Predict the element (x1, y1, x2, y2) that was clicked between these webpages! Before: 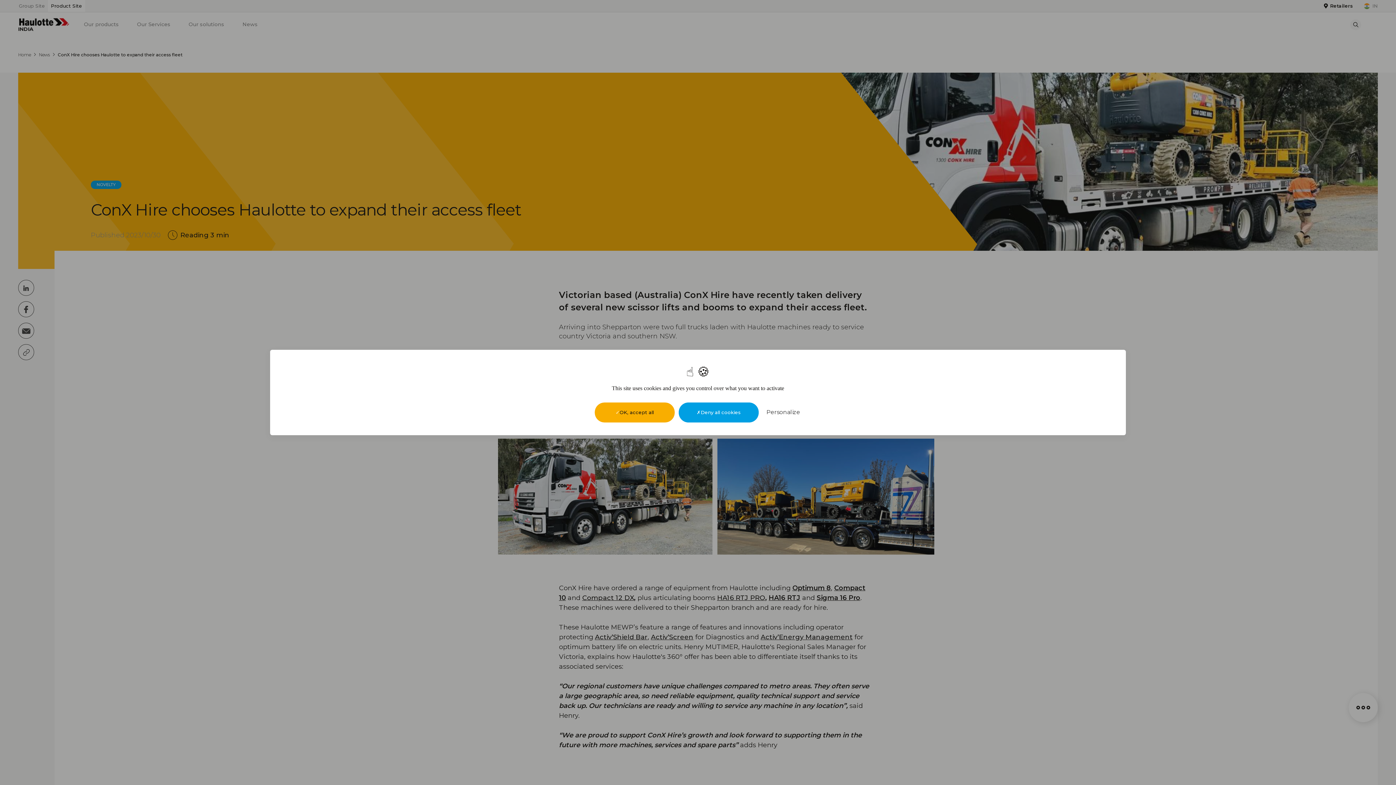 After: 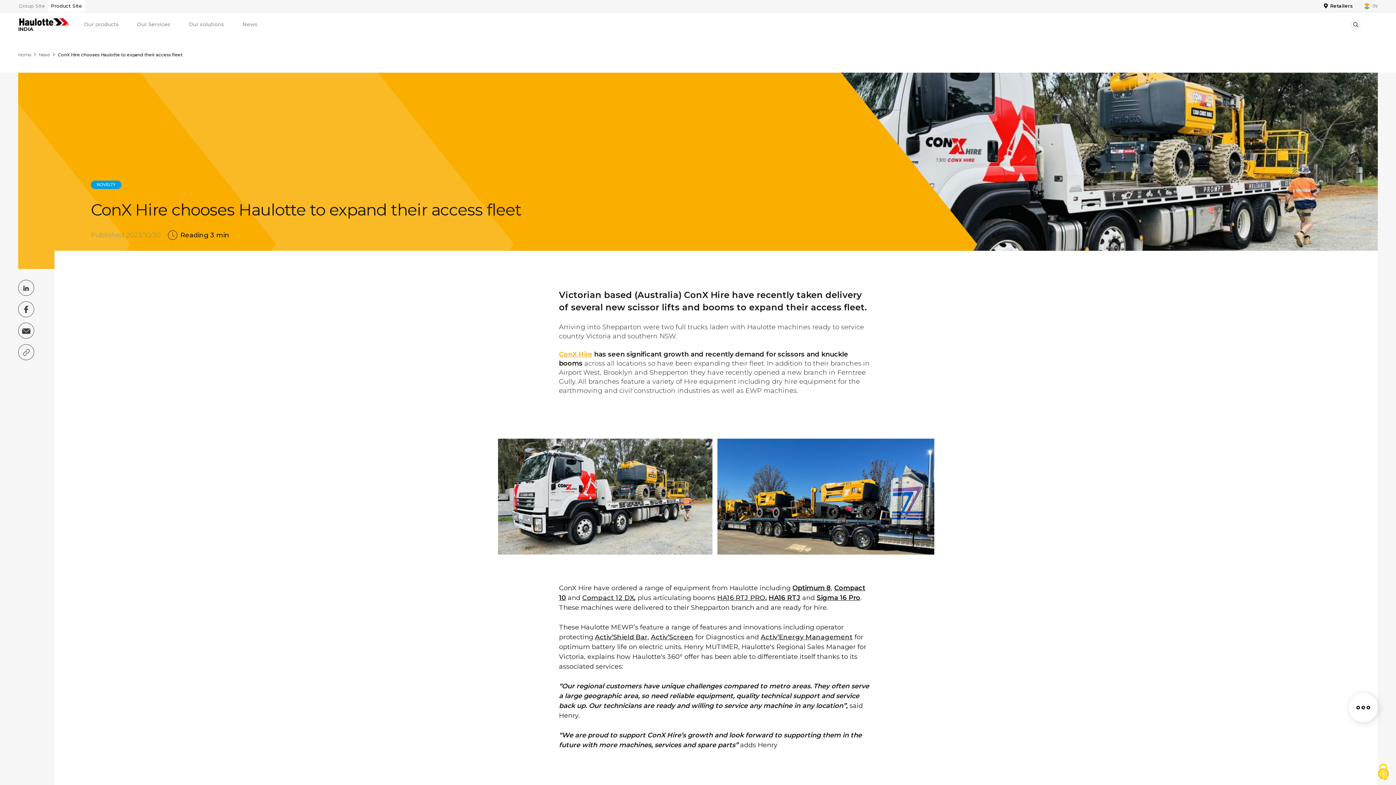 Action: bbox: (678, 402, 758, 422) label: Deny all cookies